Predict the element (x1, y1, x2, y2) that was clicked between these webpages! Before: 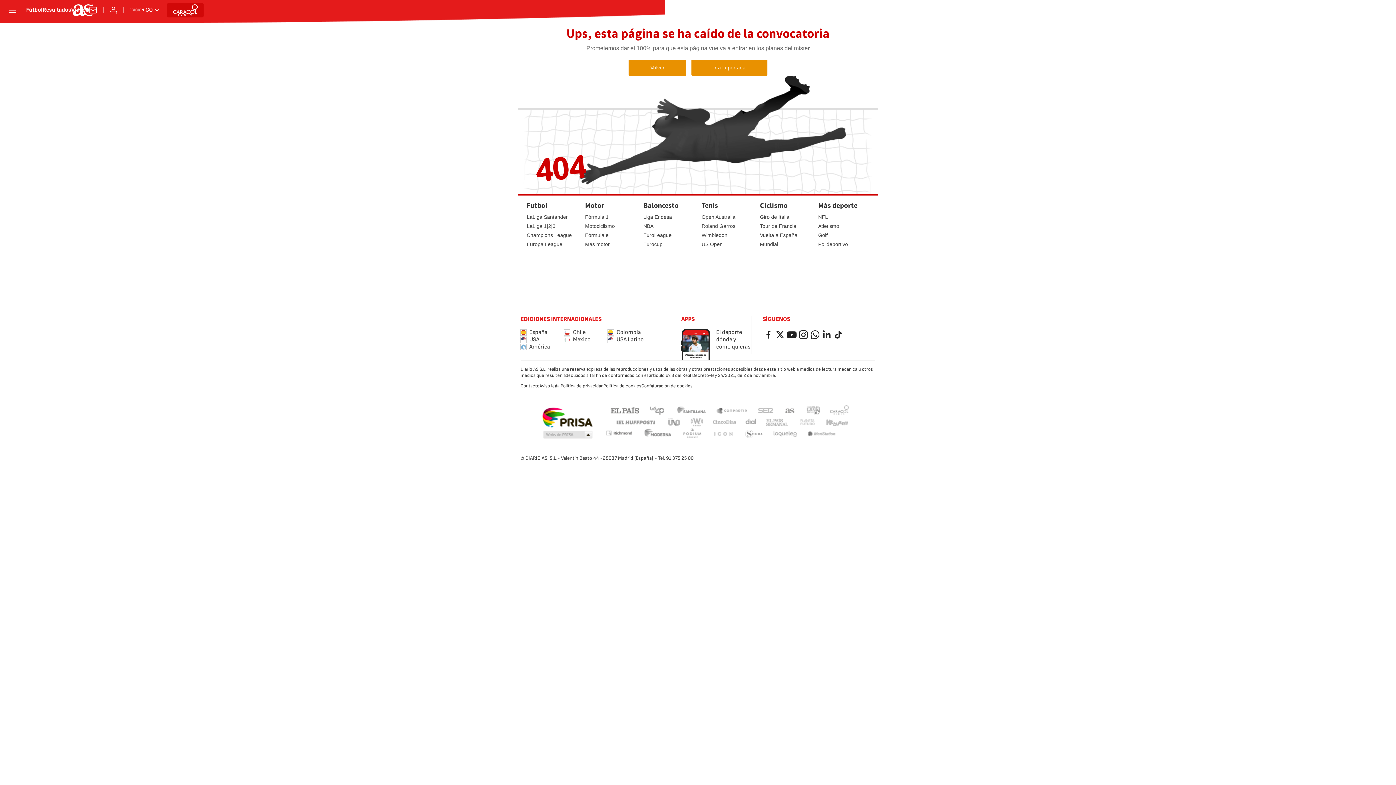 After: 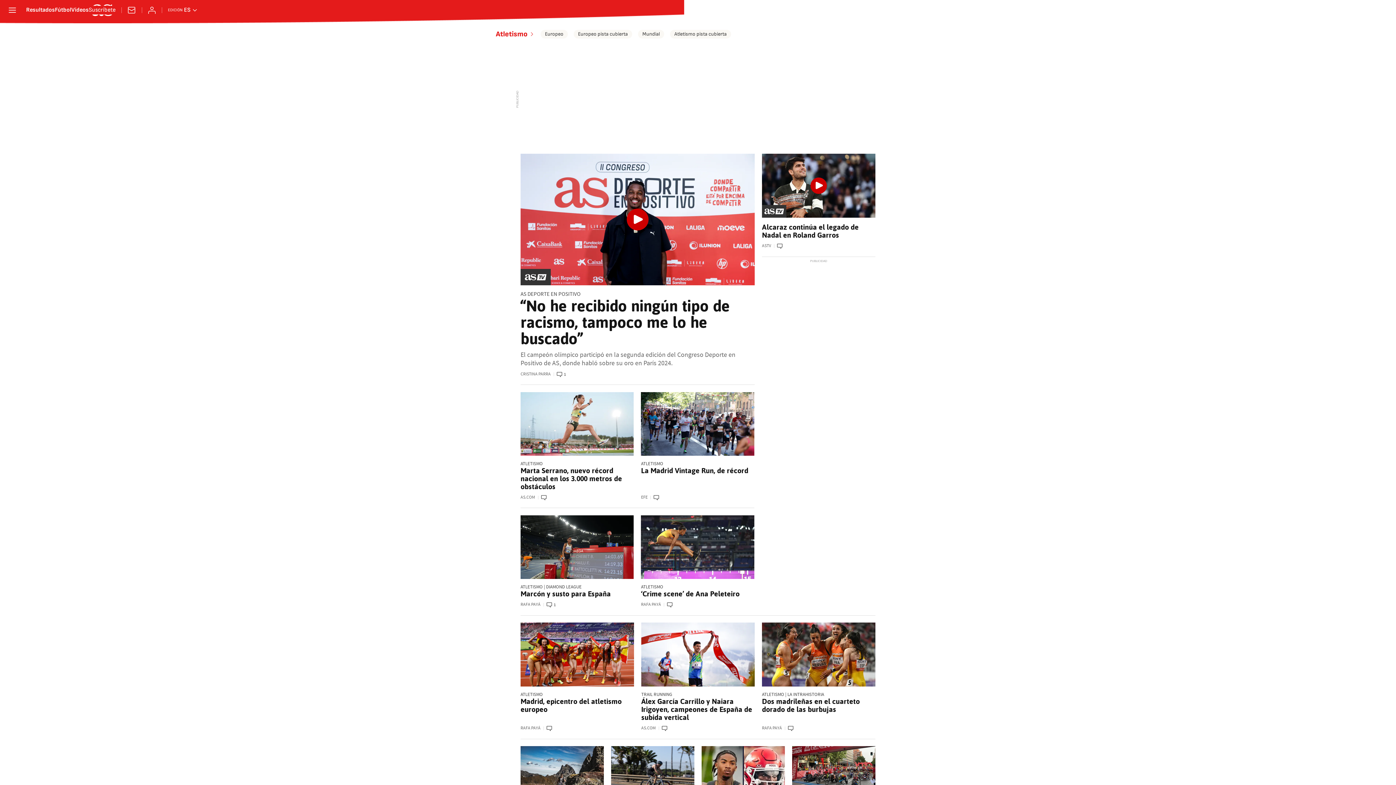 Action: bbox: (818, 223, 839, 229) label: Atletismo